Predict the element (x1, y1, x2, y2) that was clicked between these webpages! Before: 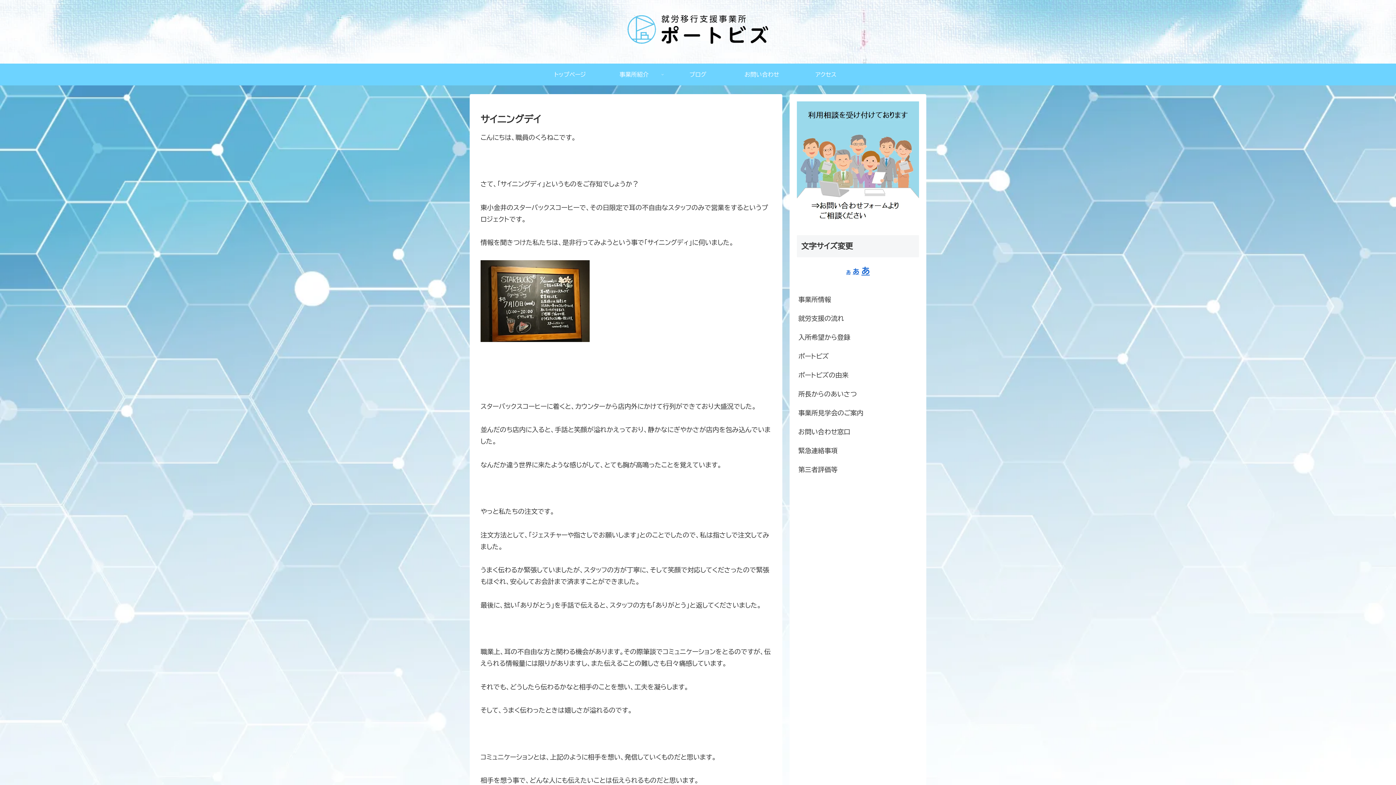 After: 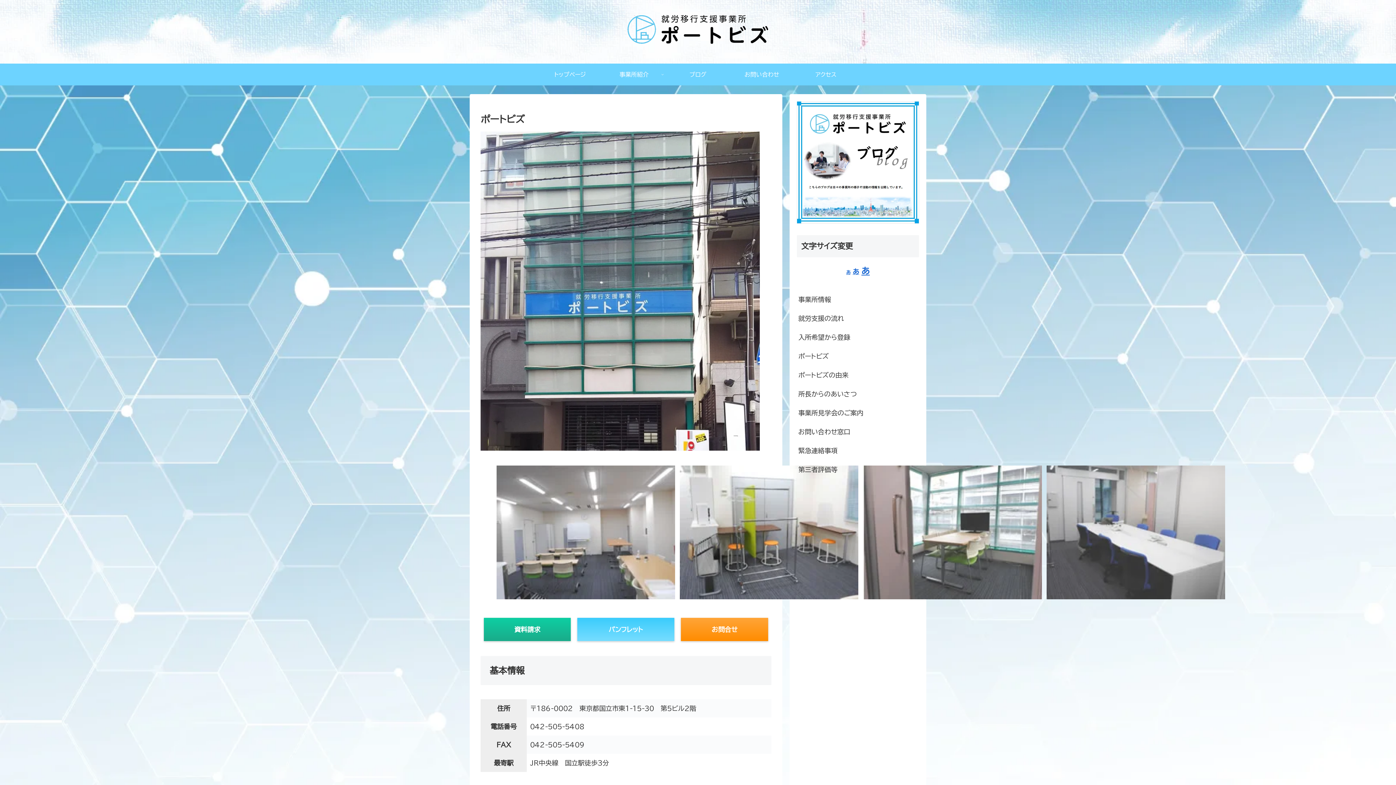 Action: bbox: (794, 63, 858, 85) label: アクセス